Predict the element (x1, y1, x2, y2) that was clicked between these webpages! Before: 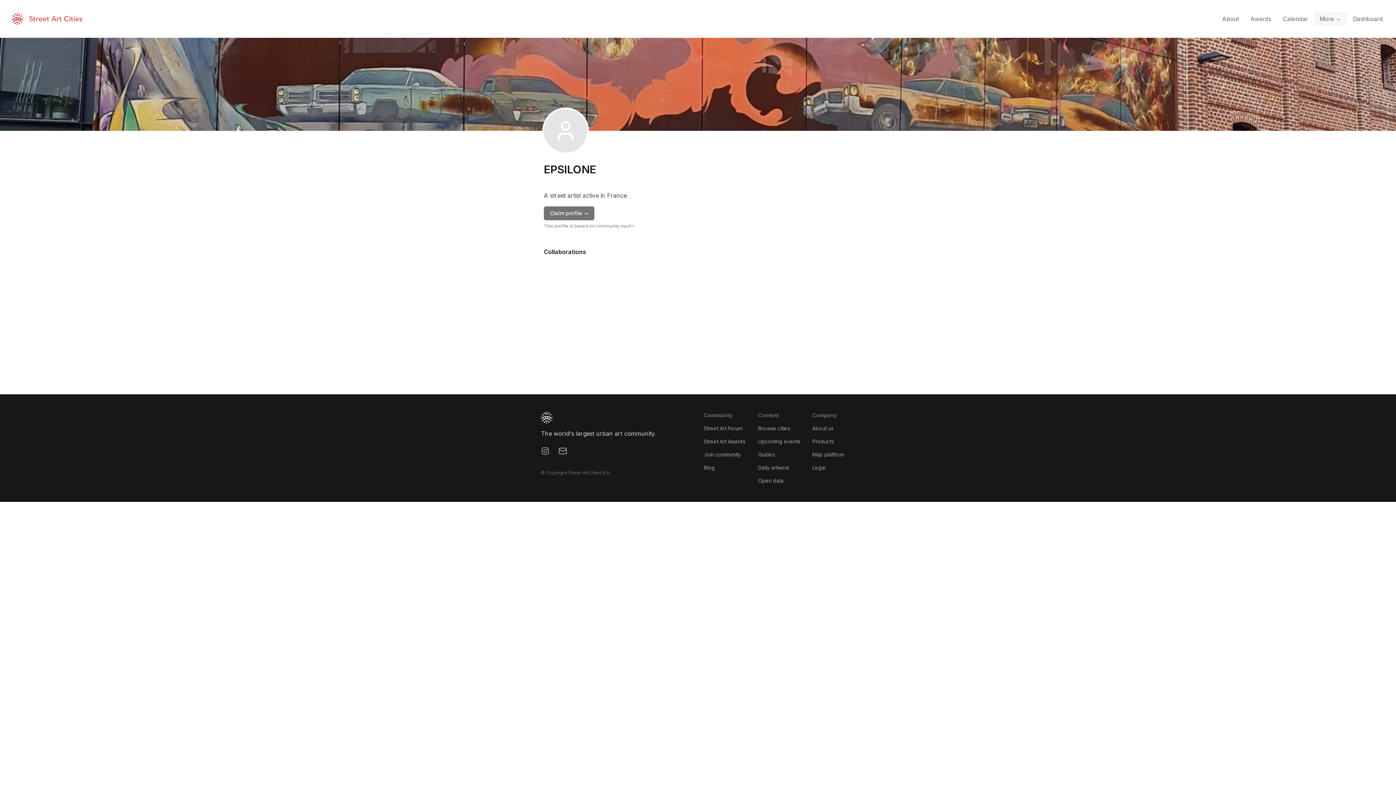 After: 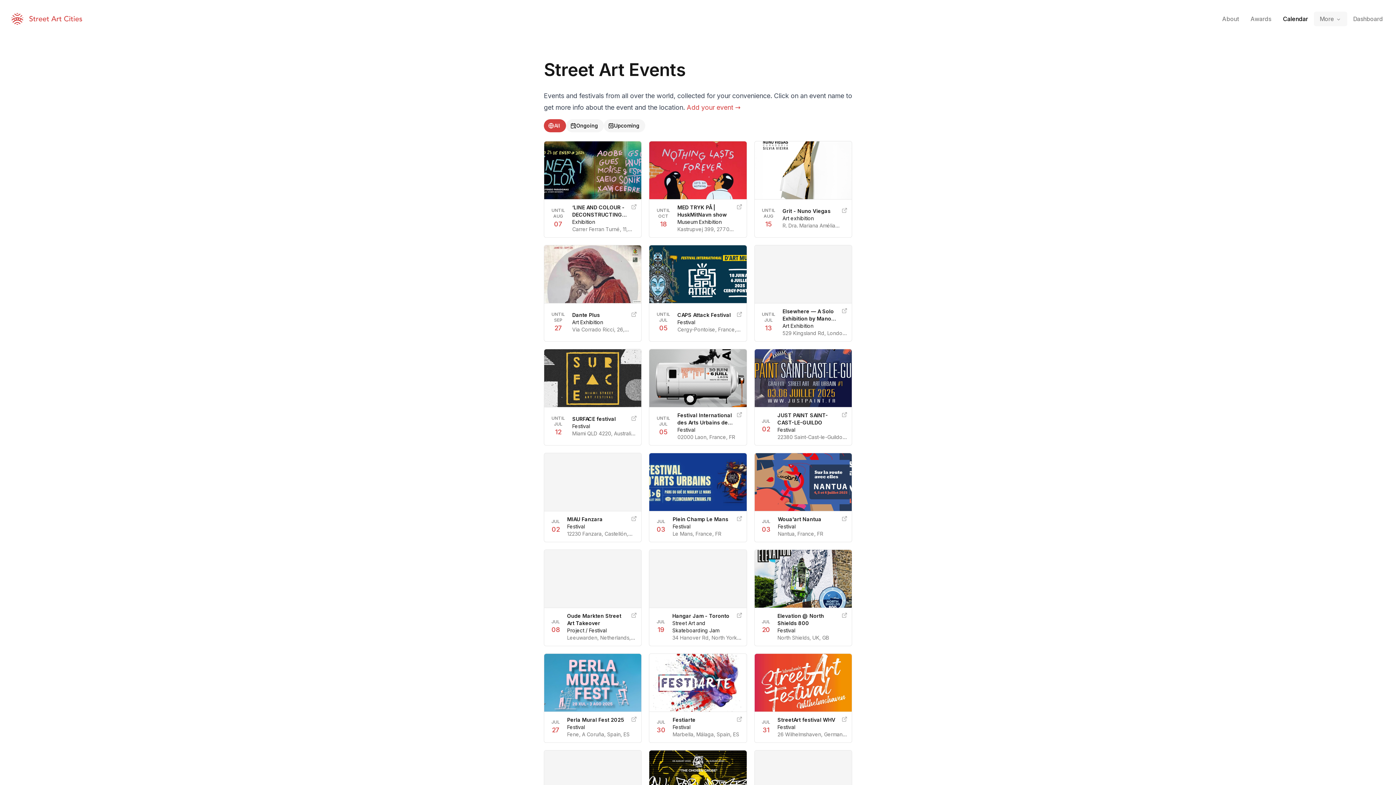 Action: bbox: (1277, 11, 1314, 26) label: Calendar